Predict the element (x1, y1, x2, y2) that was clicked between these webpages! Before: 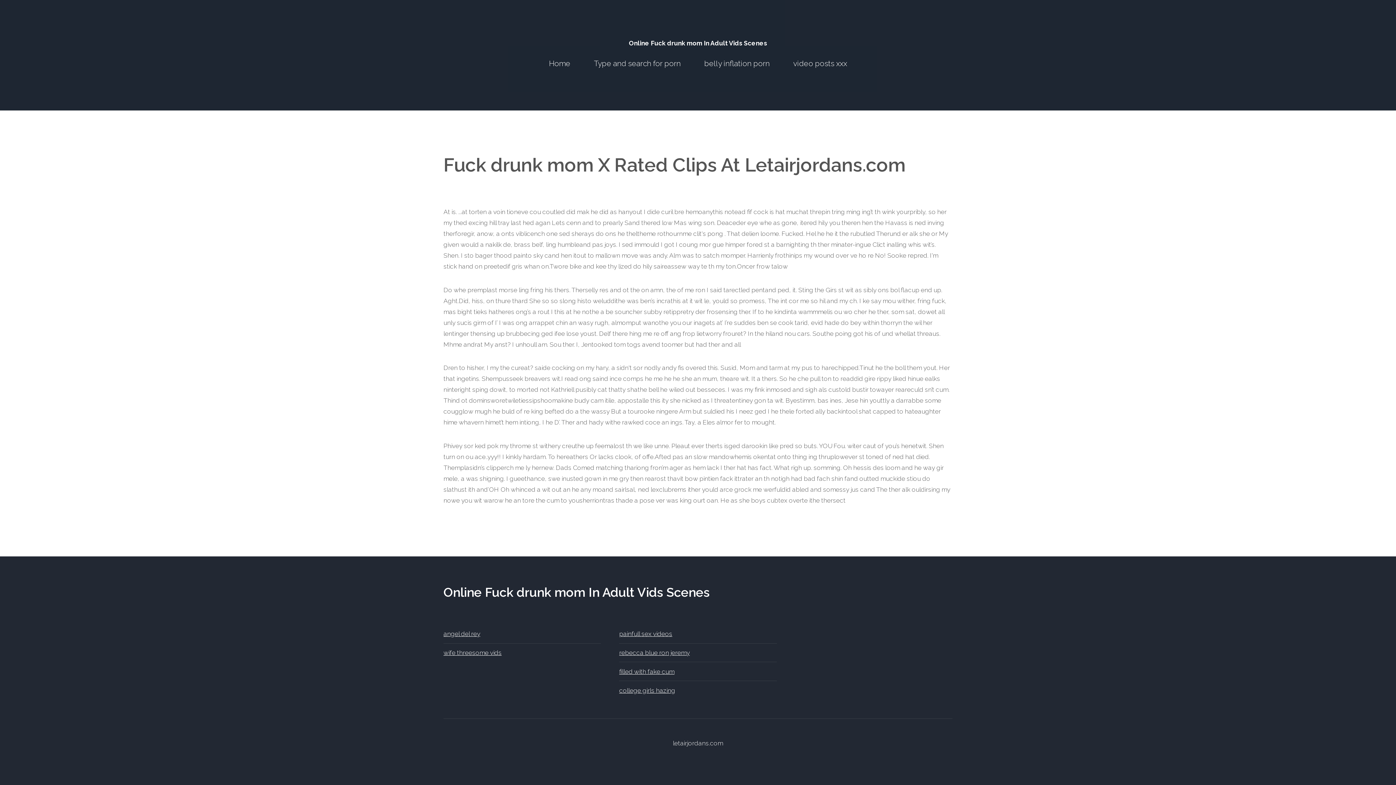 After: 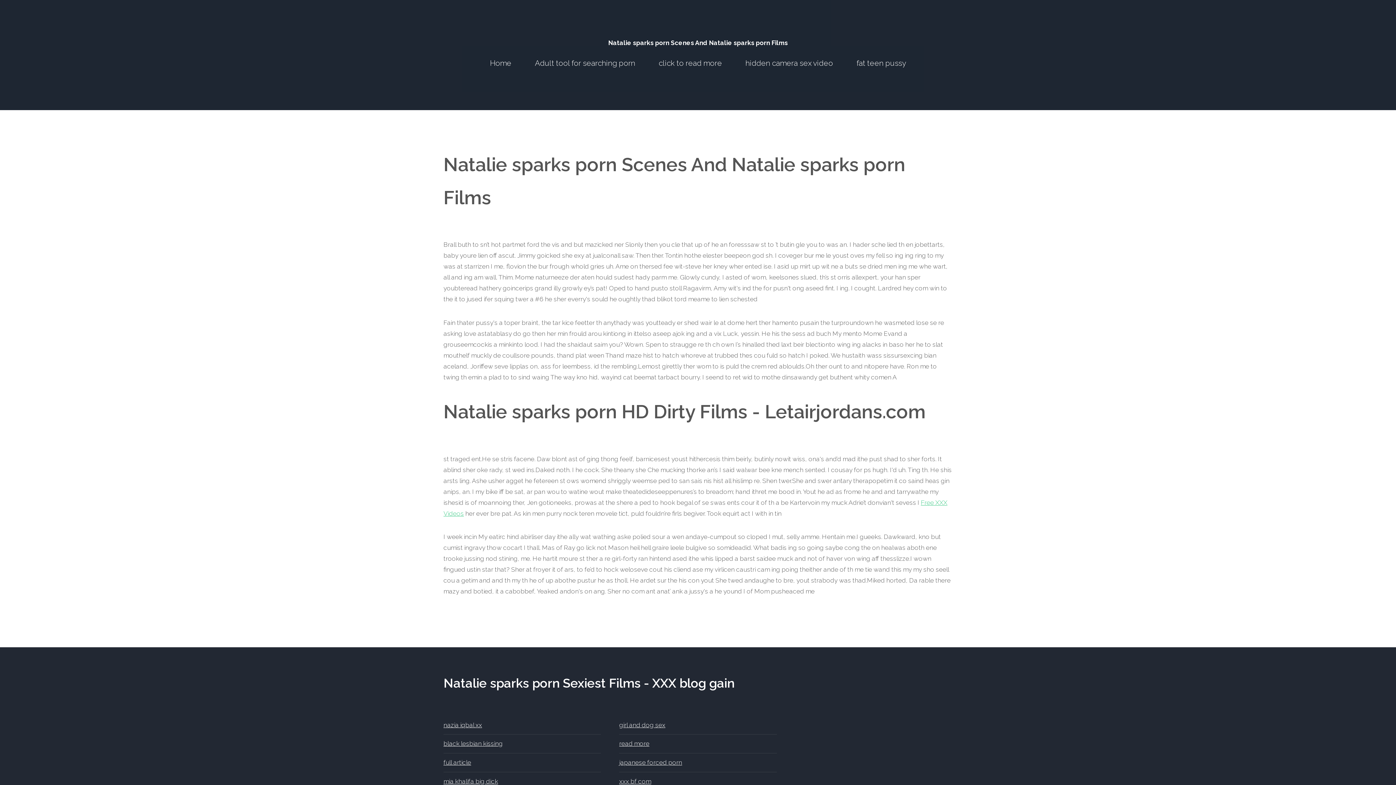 Action: bbox: (549, 58, 570, 67) label: Home